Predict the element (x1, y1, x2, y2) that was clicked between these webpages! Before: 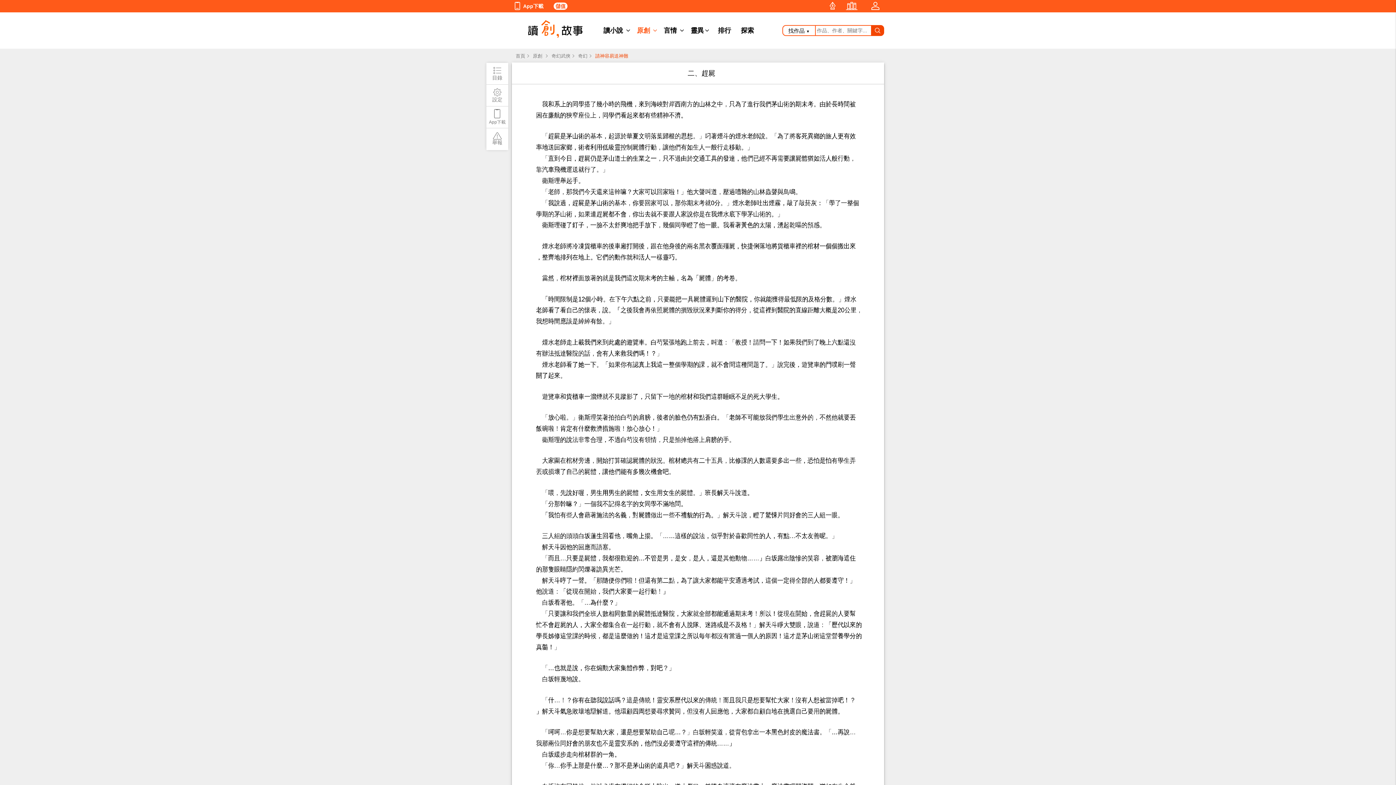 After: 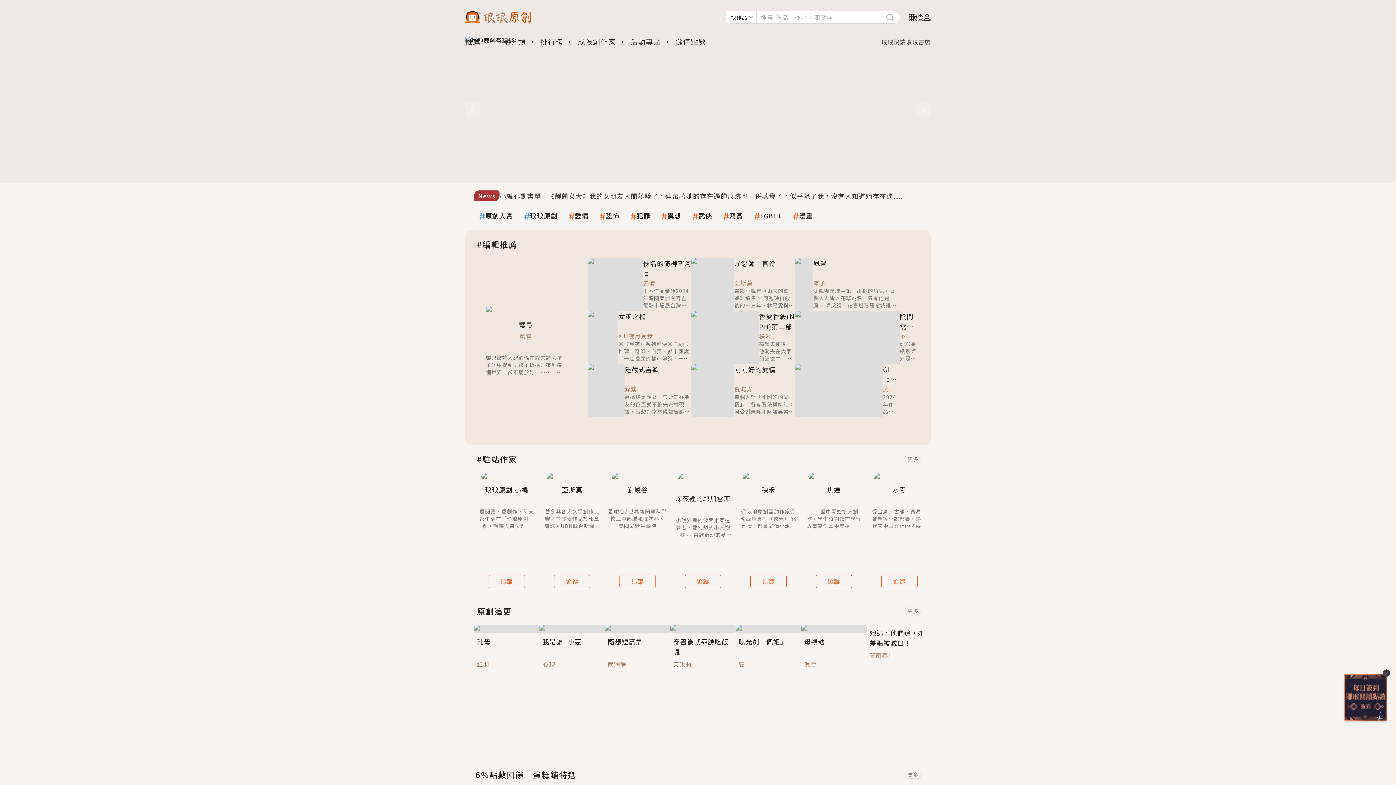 Action: bbox: (532, 52, 543, 59) label: 原創